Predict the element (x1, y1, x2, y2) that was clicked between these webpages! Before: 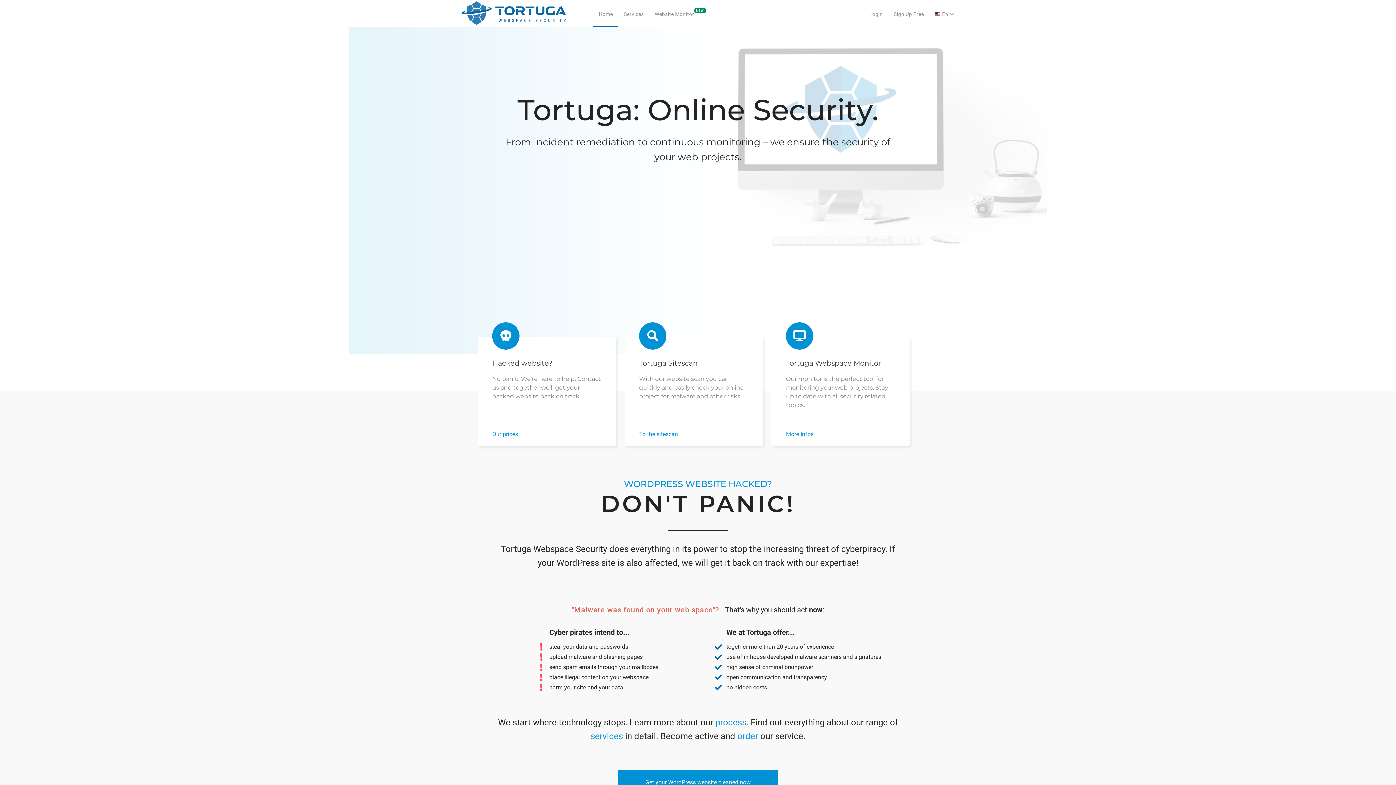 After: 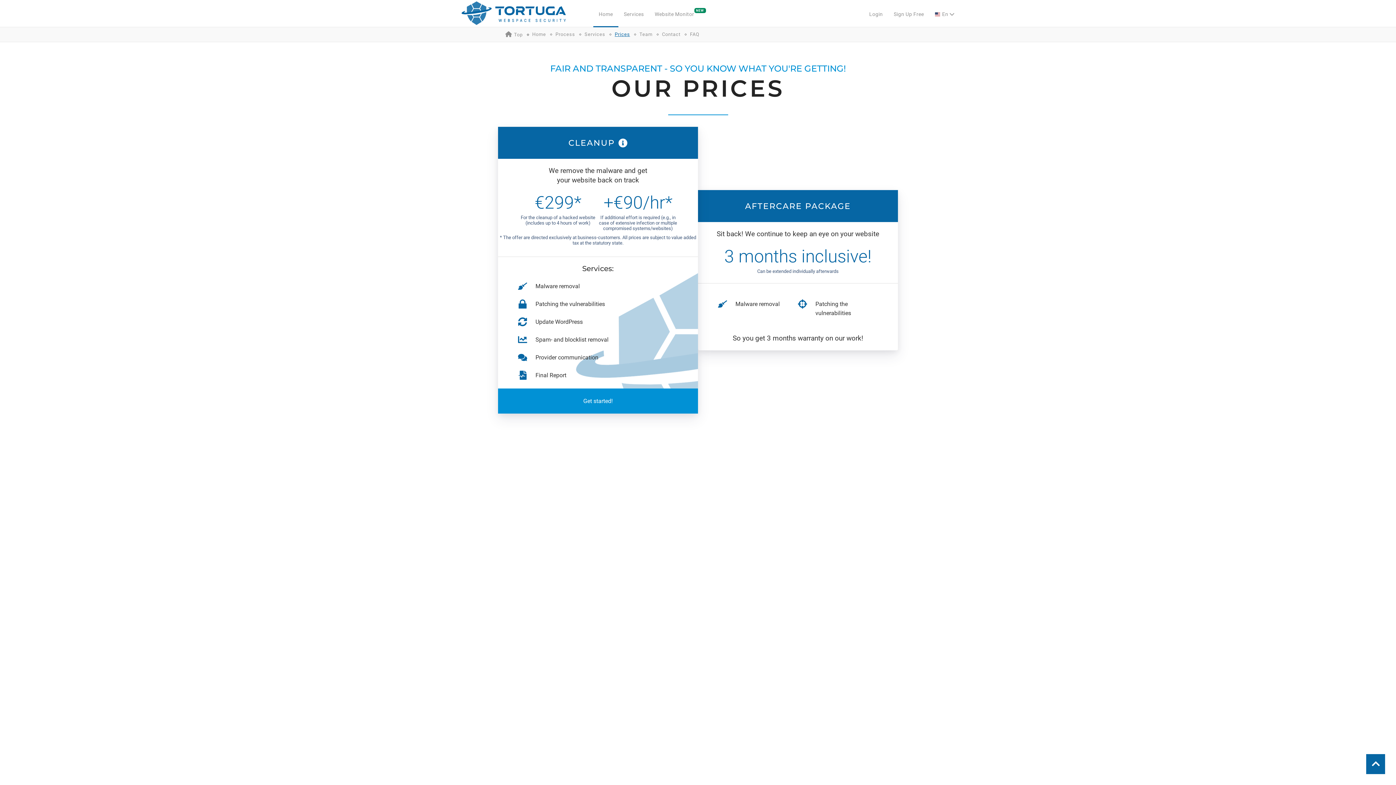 Action: label: Our prices bbox: (492, 430, 518, 438)